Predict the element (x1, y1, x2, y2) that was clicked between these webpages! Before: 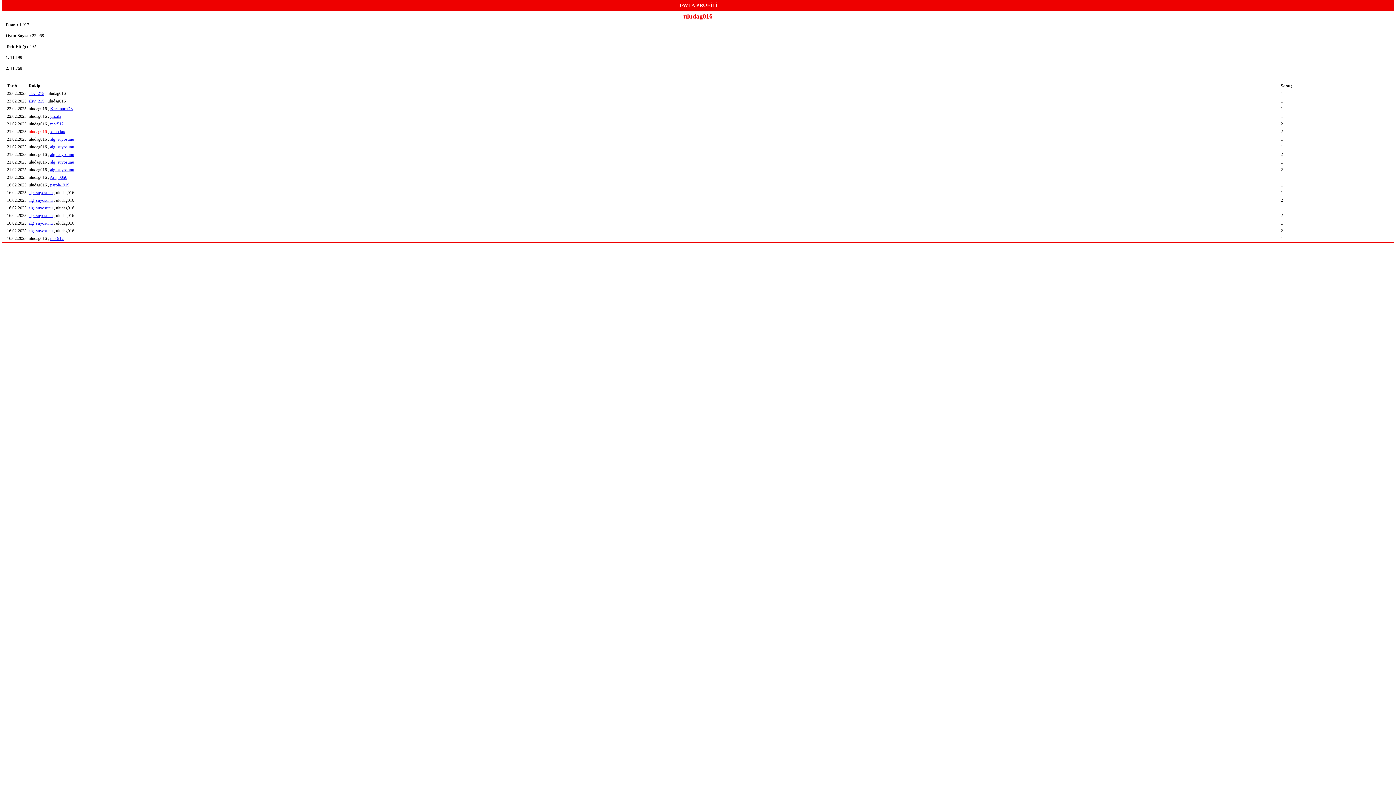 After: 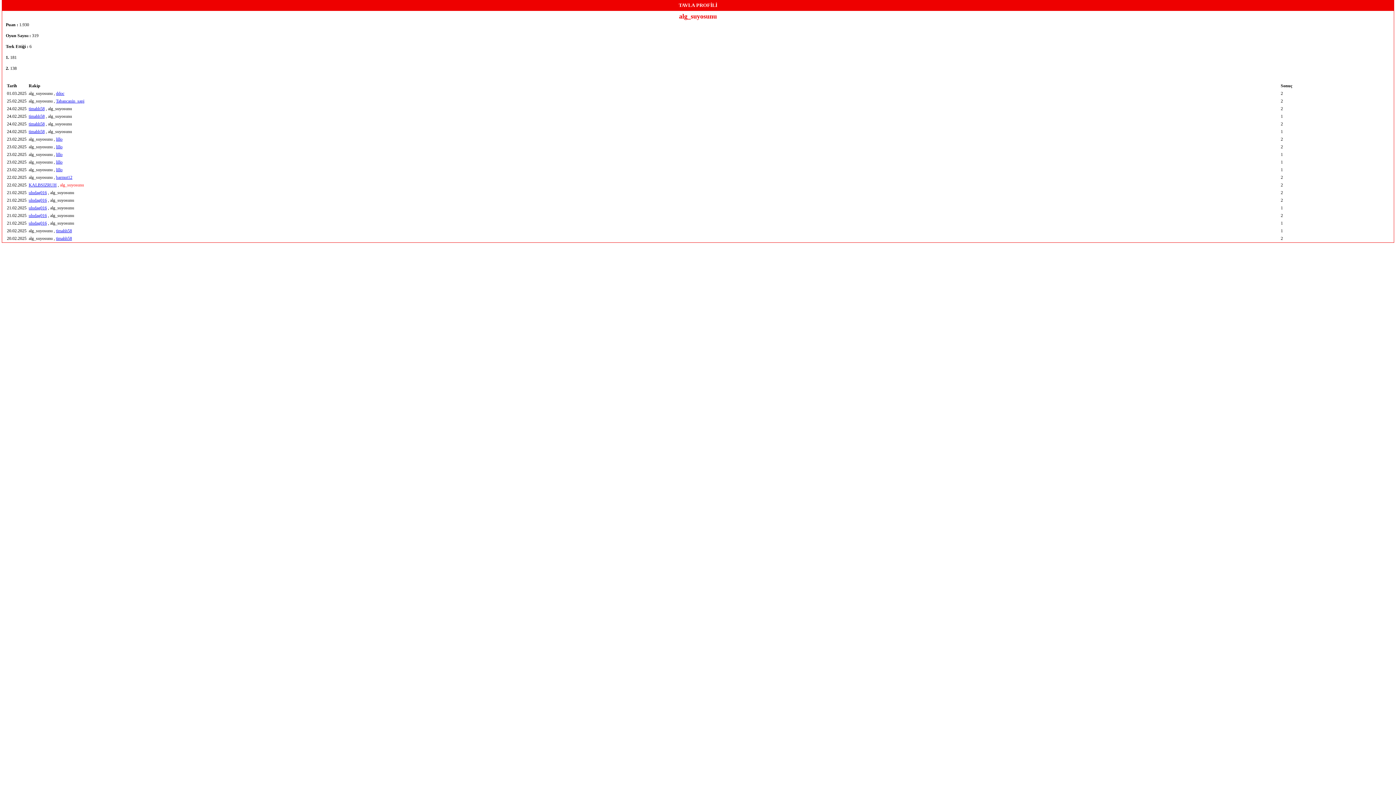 Action: bbox: (28, 190, 52, 195) label: alg_suyosunu